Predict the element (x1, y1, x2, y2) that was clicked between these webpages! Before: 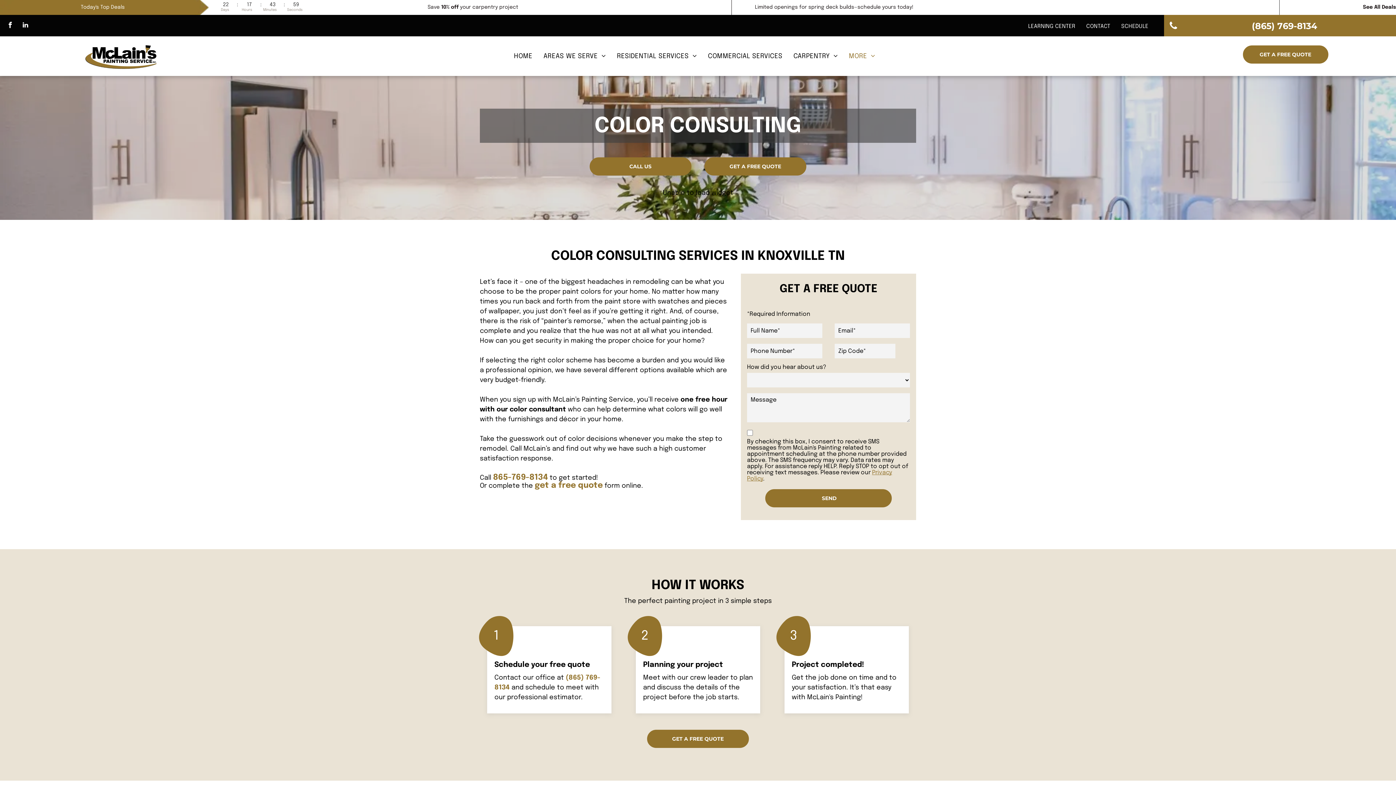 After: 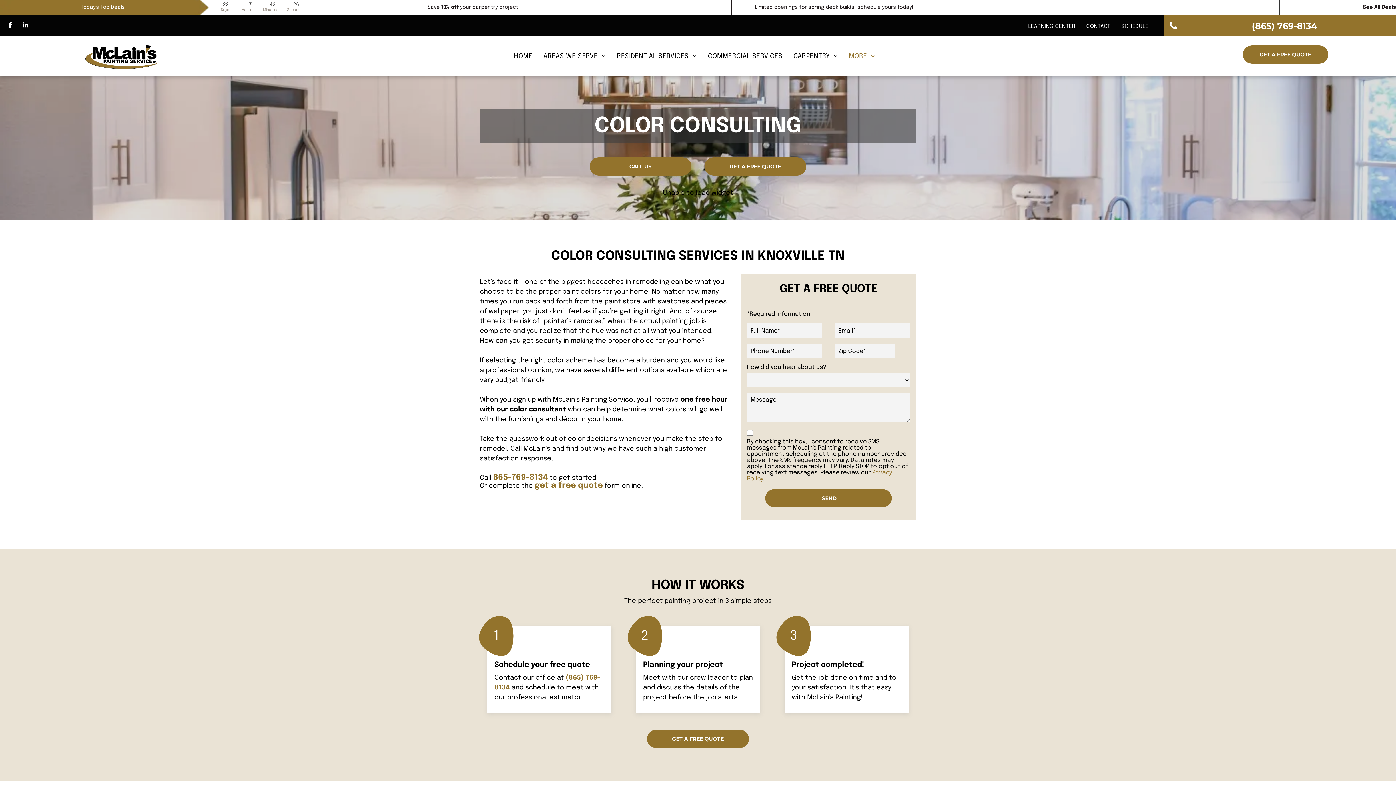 Action: label: 865-769-8134 bbox: (493, 477, 548, 485)